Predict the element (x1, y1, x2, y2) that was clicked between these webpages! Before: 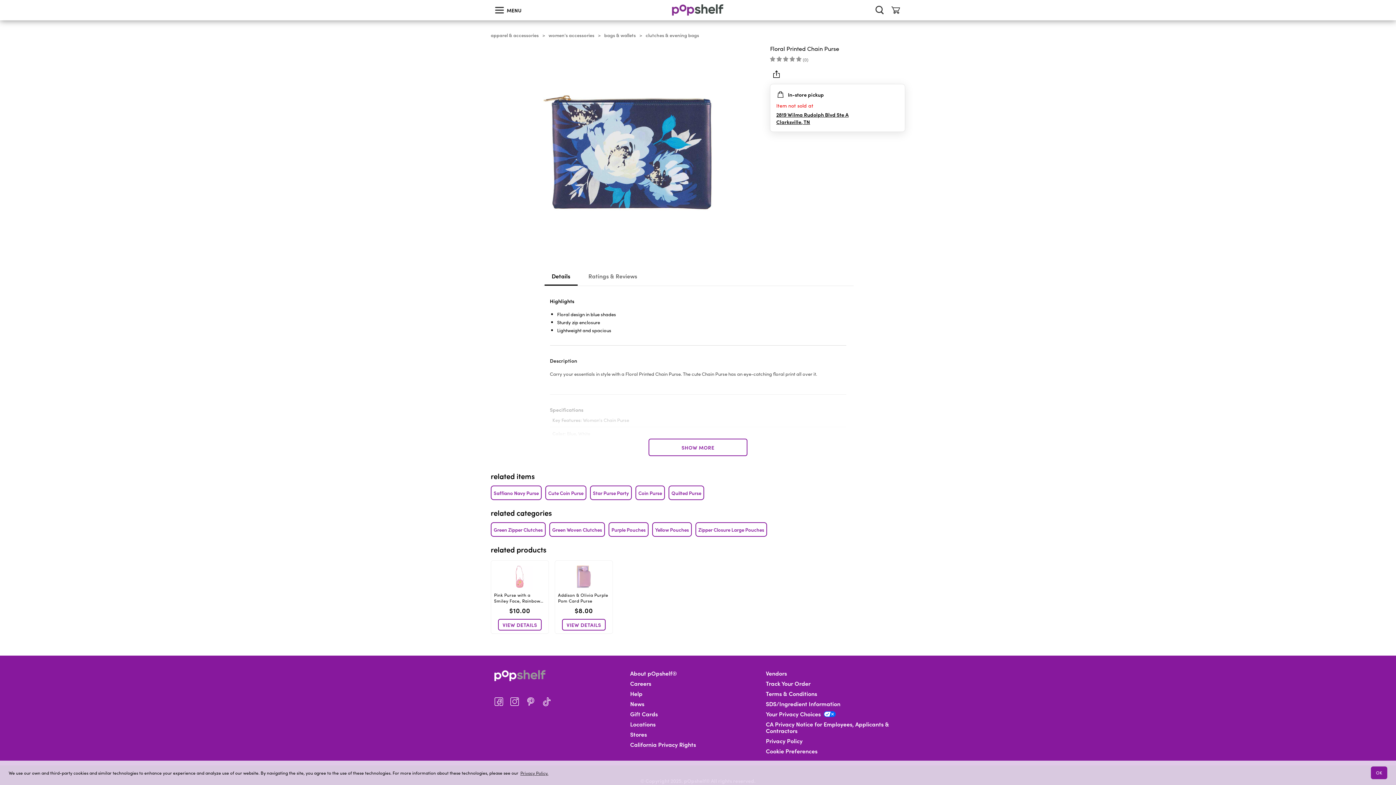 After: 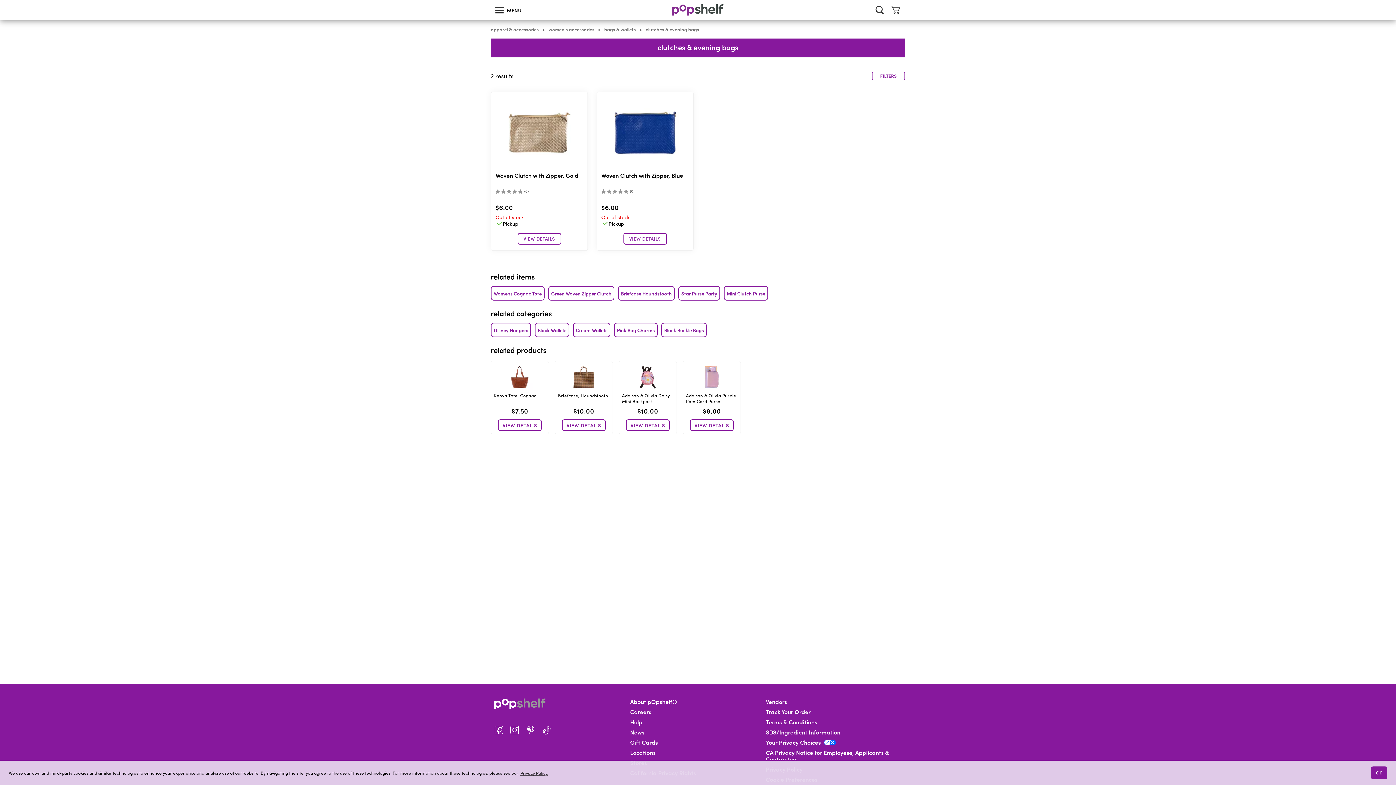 Action: bbox: (645, 32, 699, 38) label: /apparel-accessories/women-s-accessories/bags-wallets/clutches-evening-bags